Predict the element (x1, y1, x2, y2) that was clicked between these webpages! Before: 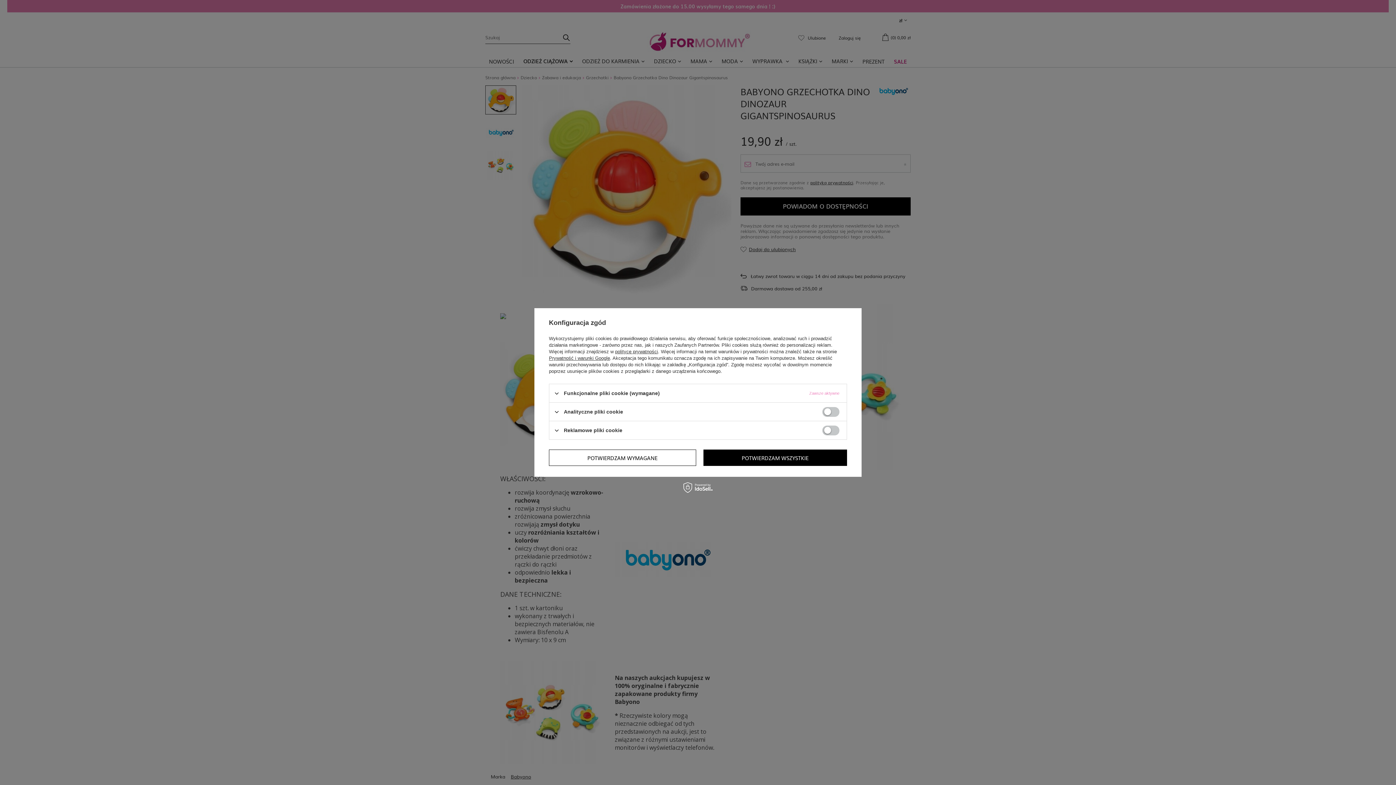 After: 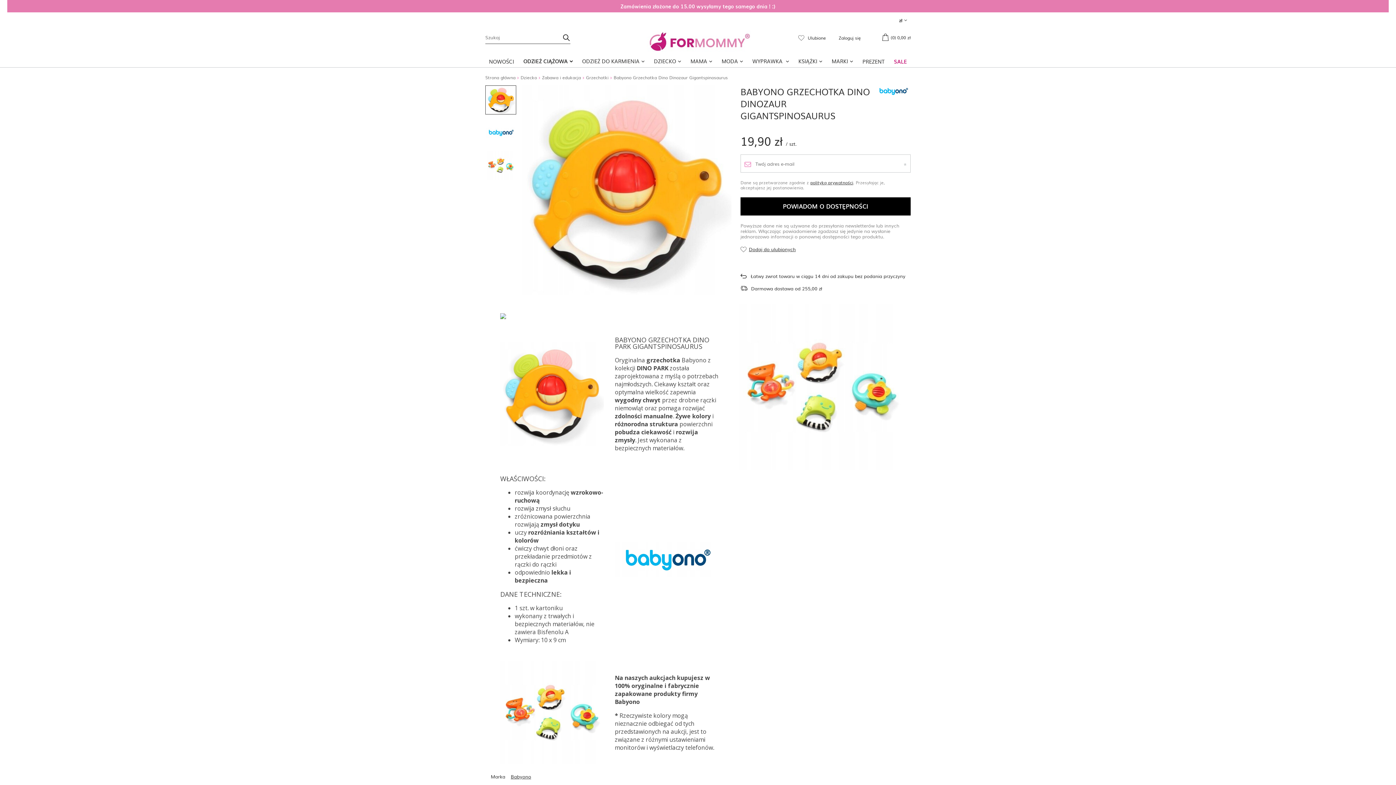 Action: label: POTWIERDZAM WYMAGANE bbox: (549, 449, 696, 466)